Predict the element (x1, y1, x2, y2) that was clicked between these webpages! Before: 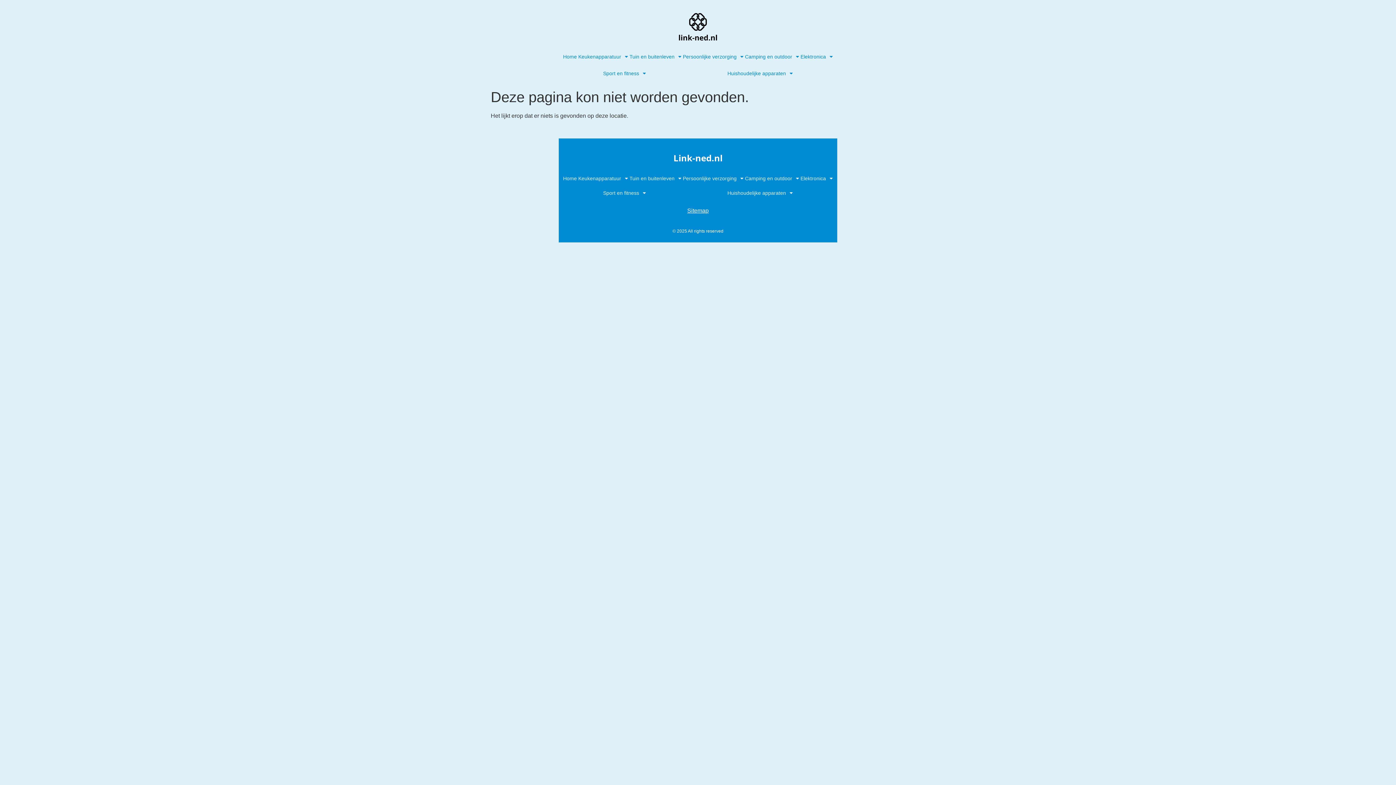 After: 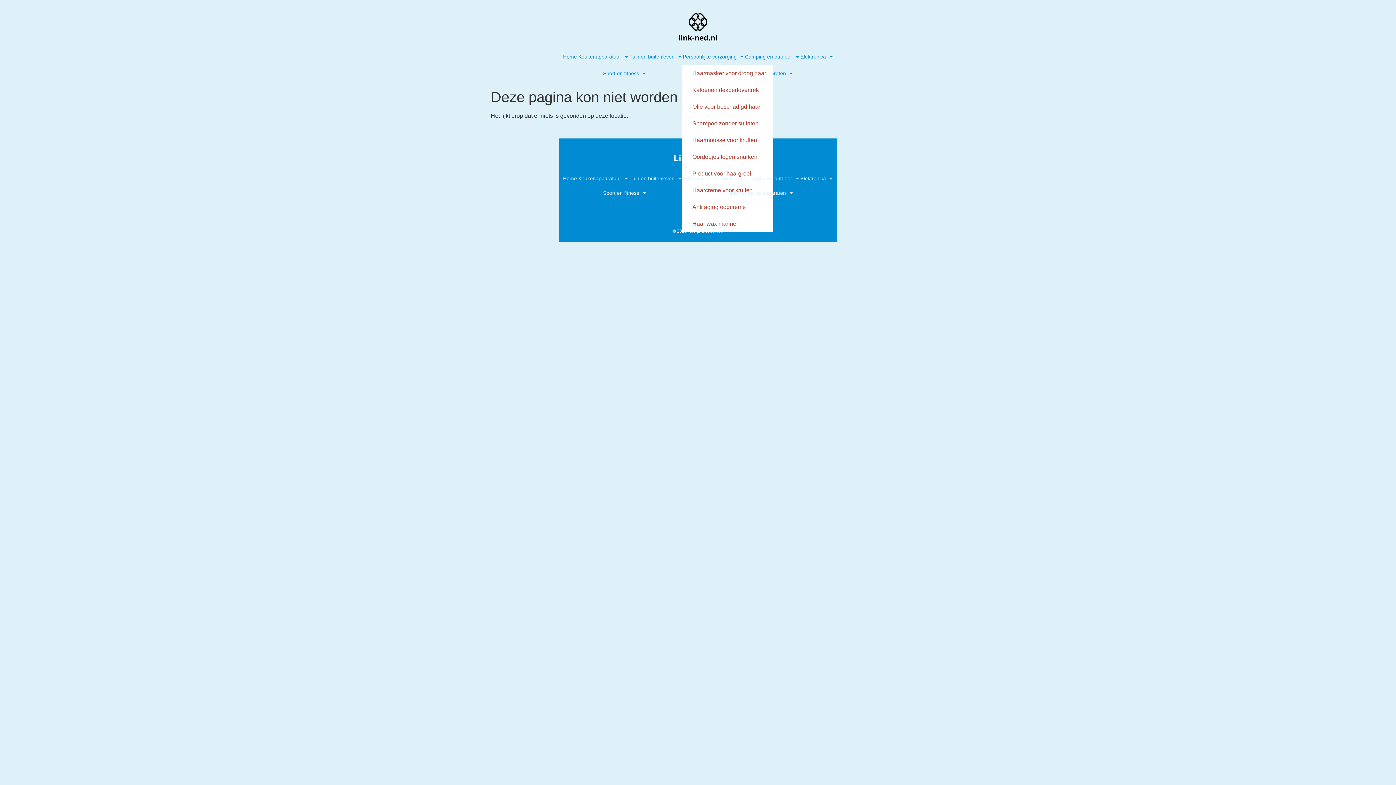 Action: label: Persoonlijke verzorging bbox: (682, 48, 744, 64)